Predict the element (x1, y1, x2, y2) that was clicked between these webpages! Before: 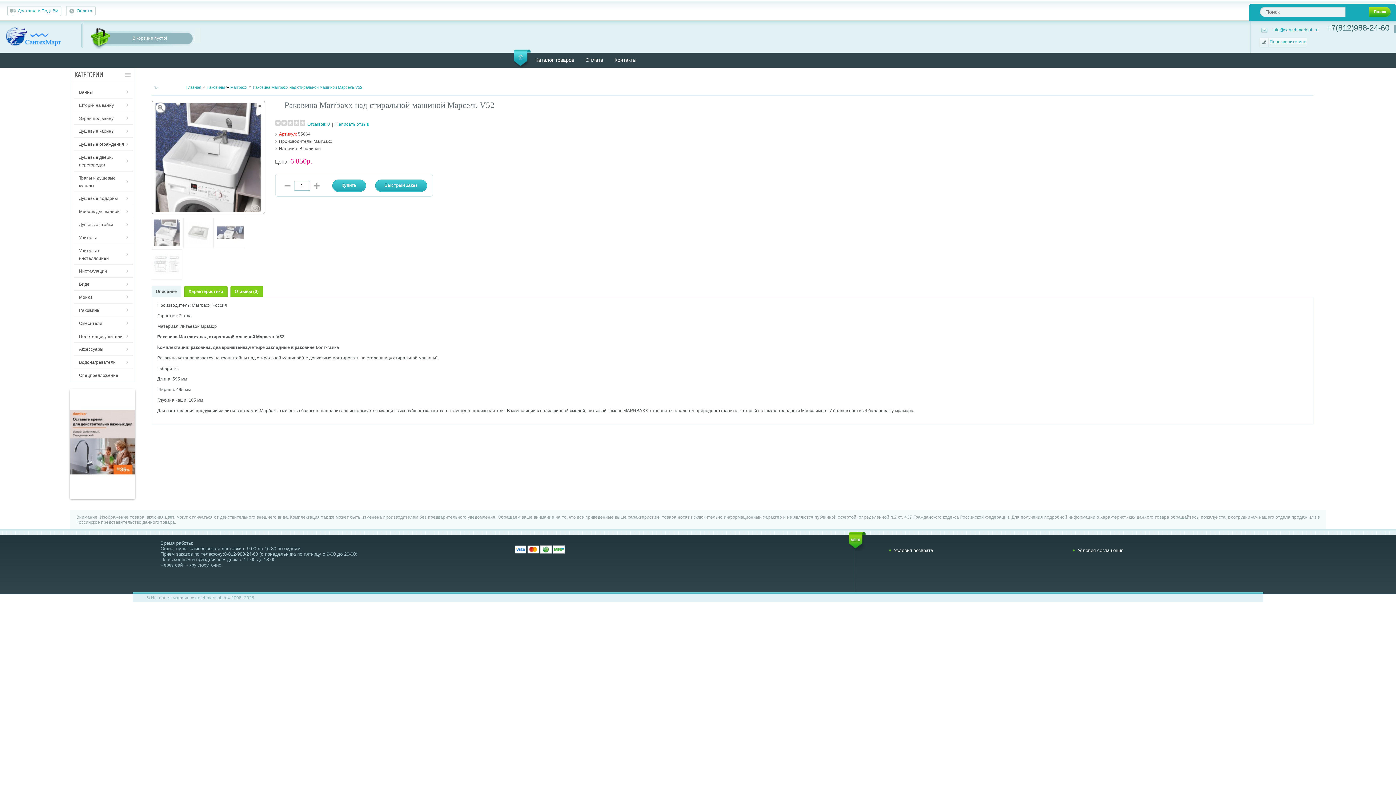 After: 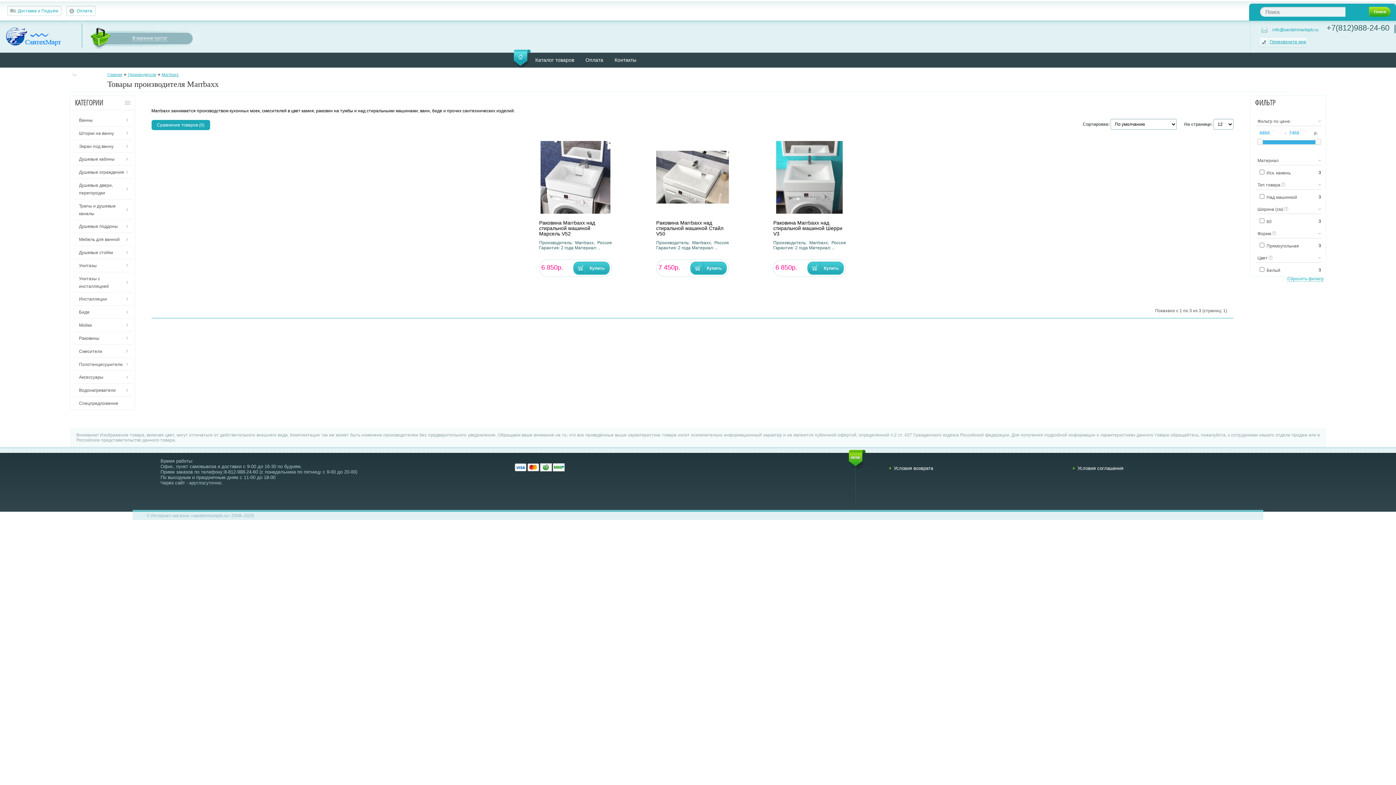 Action: label: Marrbaxx bbox: (313, 138, 332, 143)